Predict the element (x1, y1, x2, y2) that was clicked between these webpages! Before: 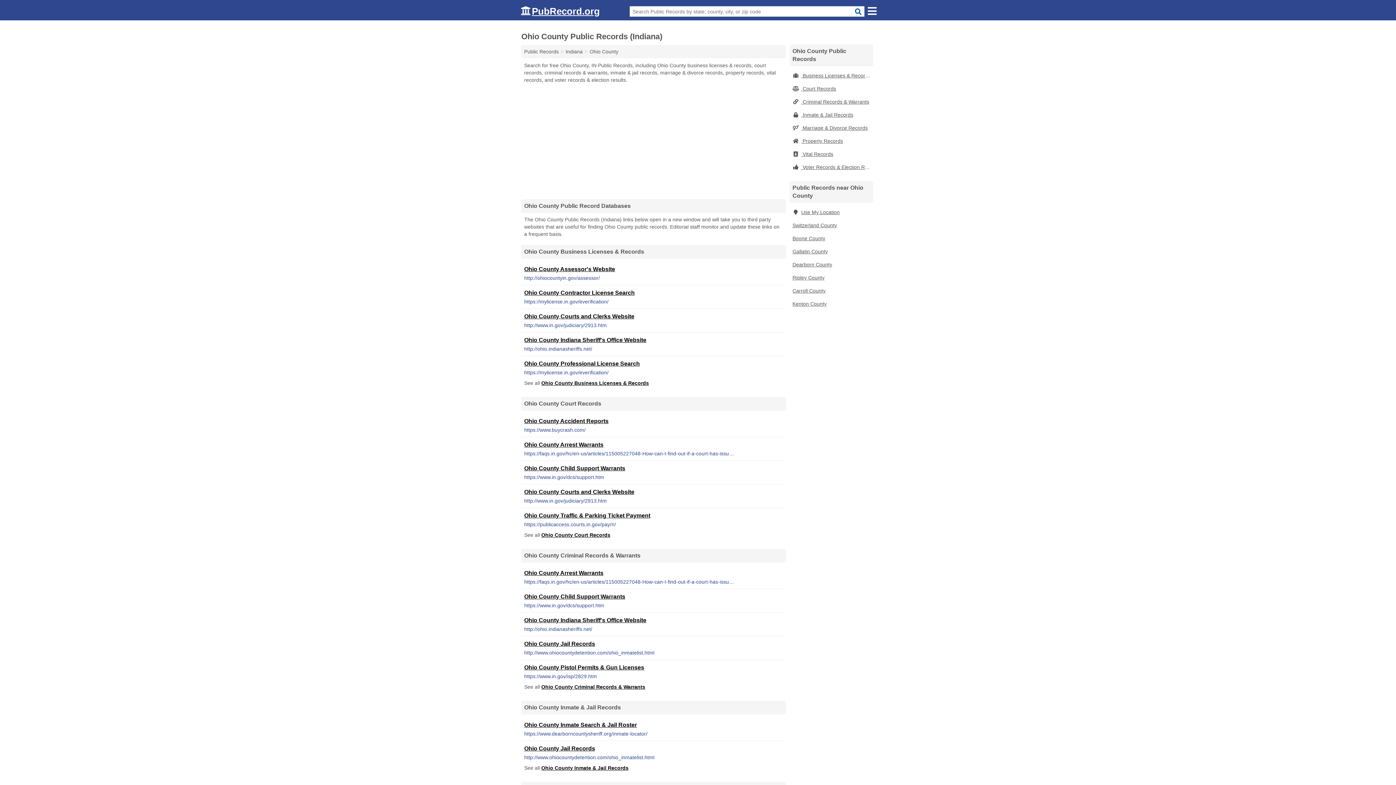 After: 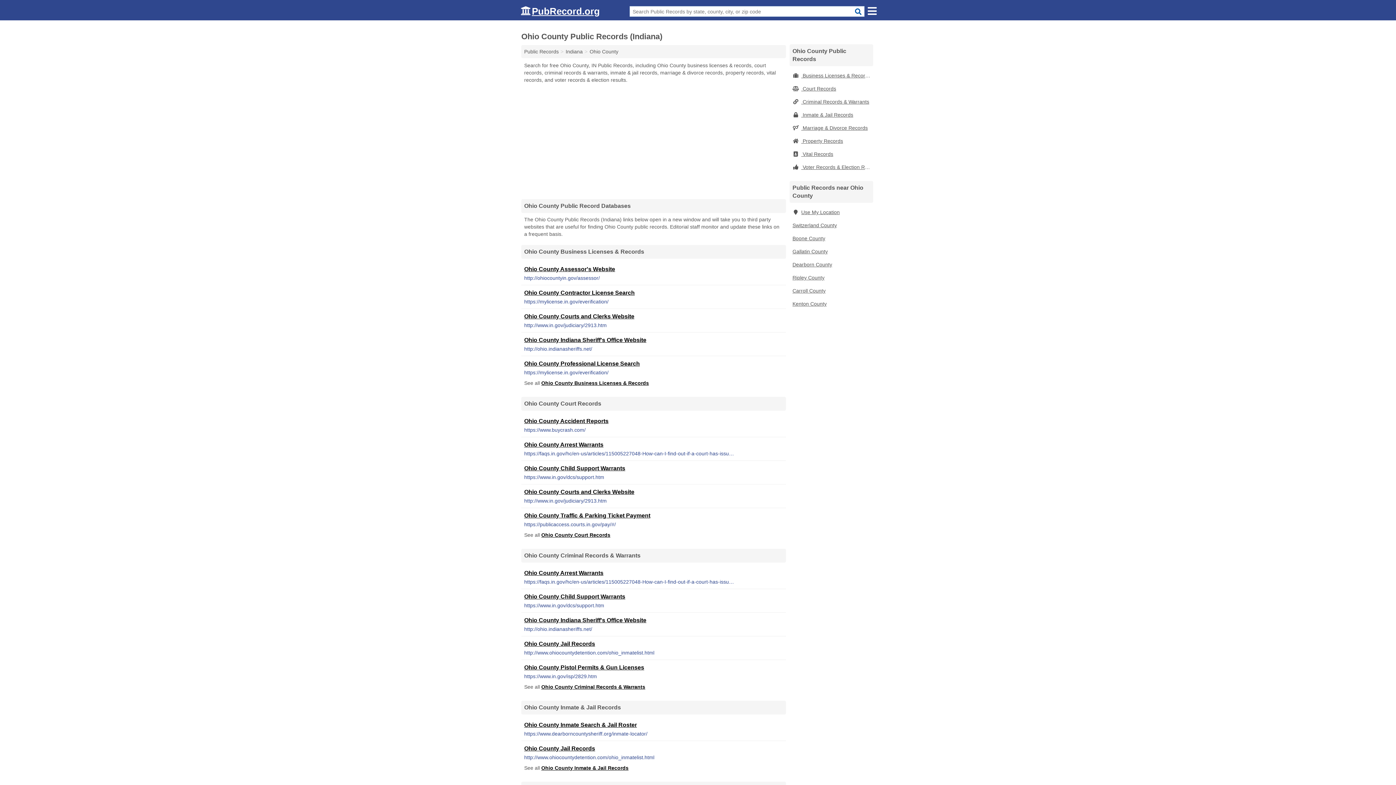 Action: label: Ohio County Inmate Search & Jail Roster bbox: (524, 722, 637, 728)